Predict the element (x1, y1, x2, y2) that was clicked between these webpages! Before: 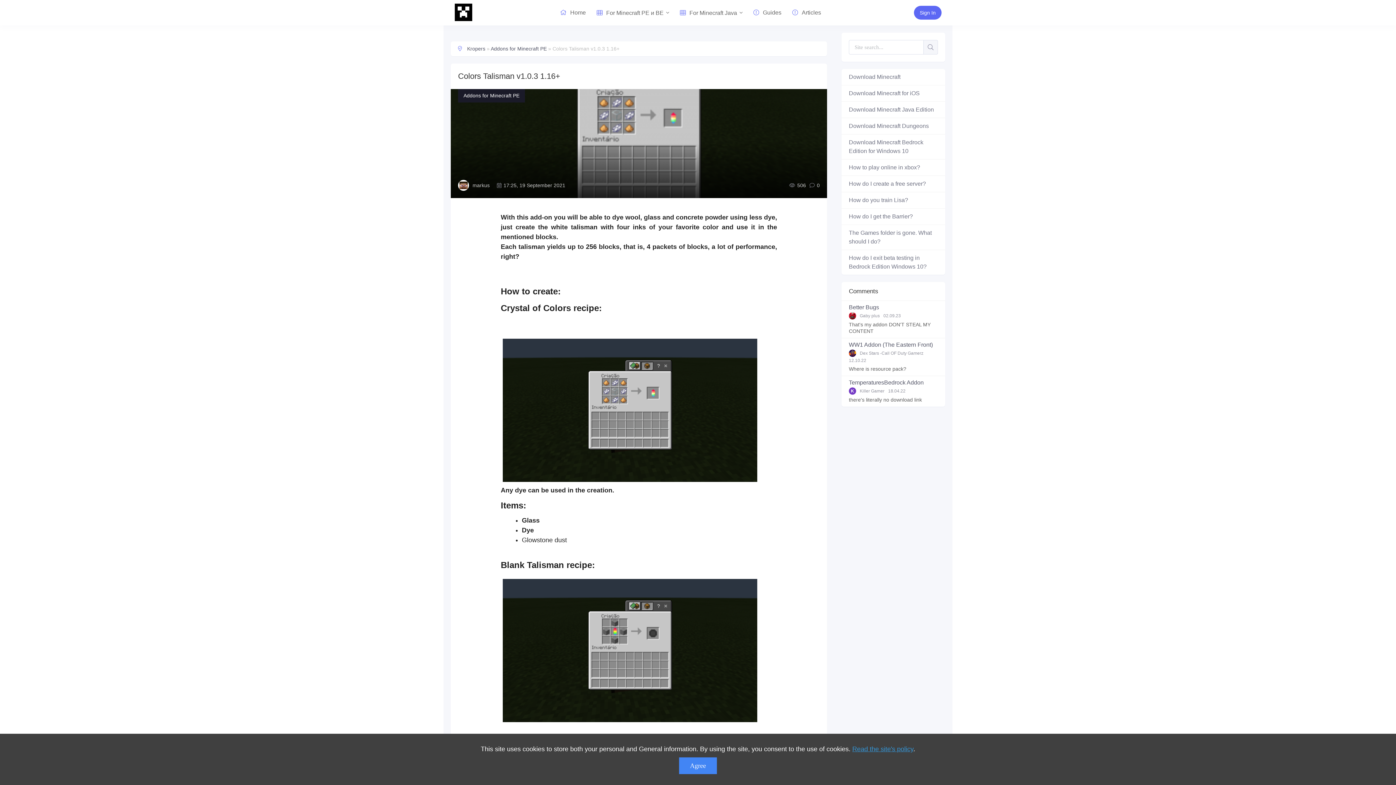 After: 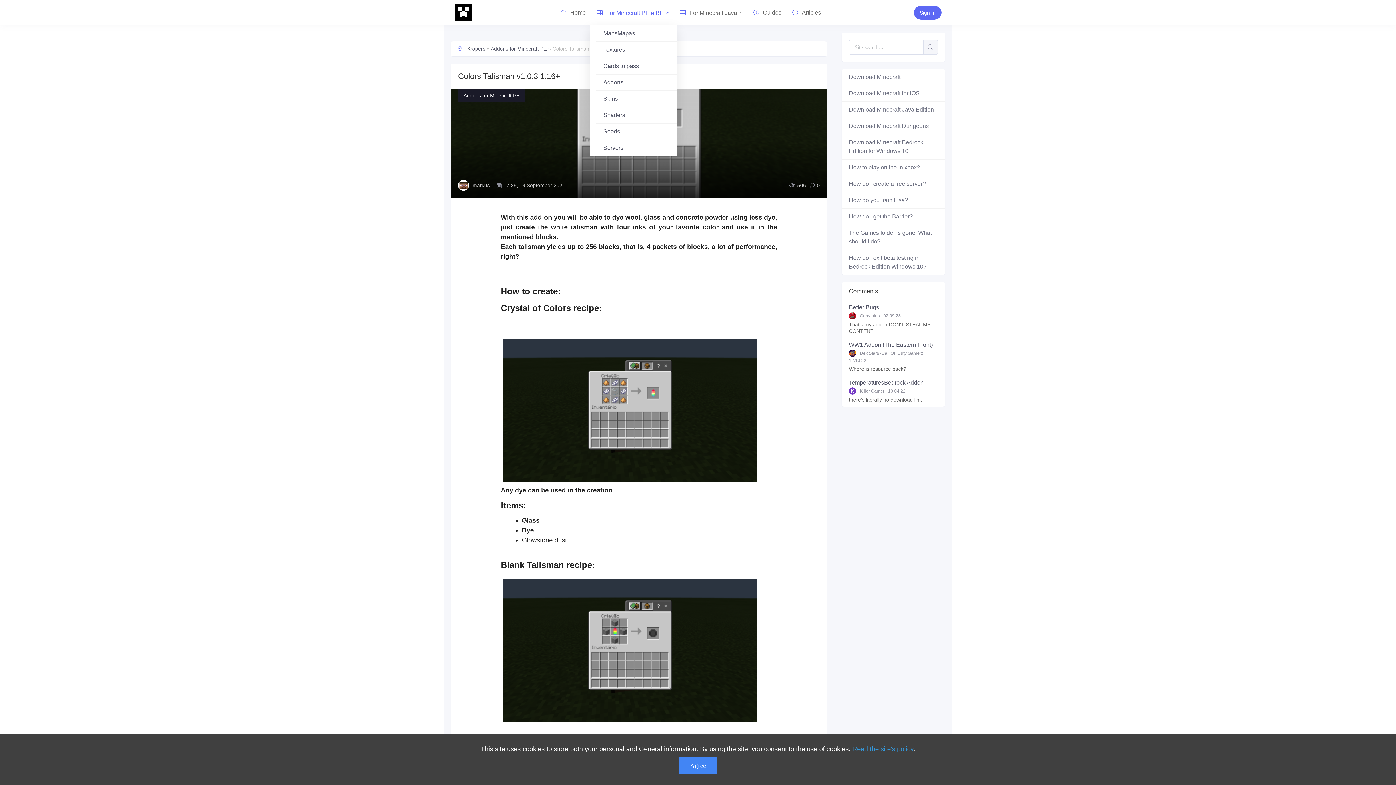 Action: bbox: (596, 0, 669, 25) label: For Minecraft PE и BE